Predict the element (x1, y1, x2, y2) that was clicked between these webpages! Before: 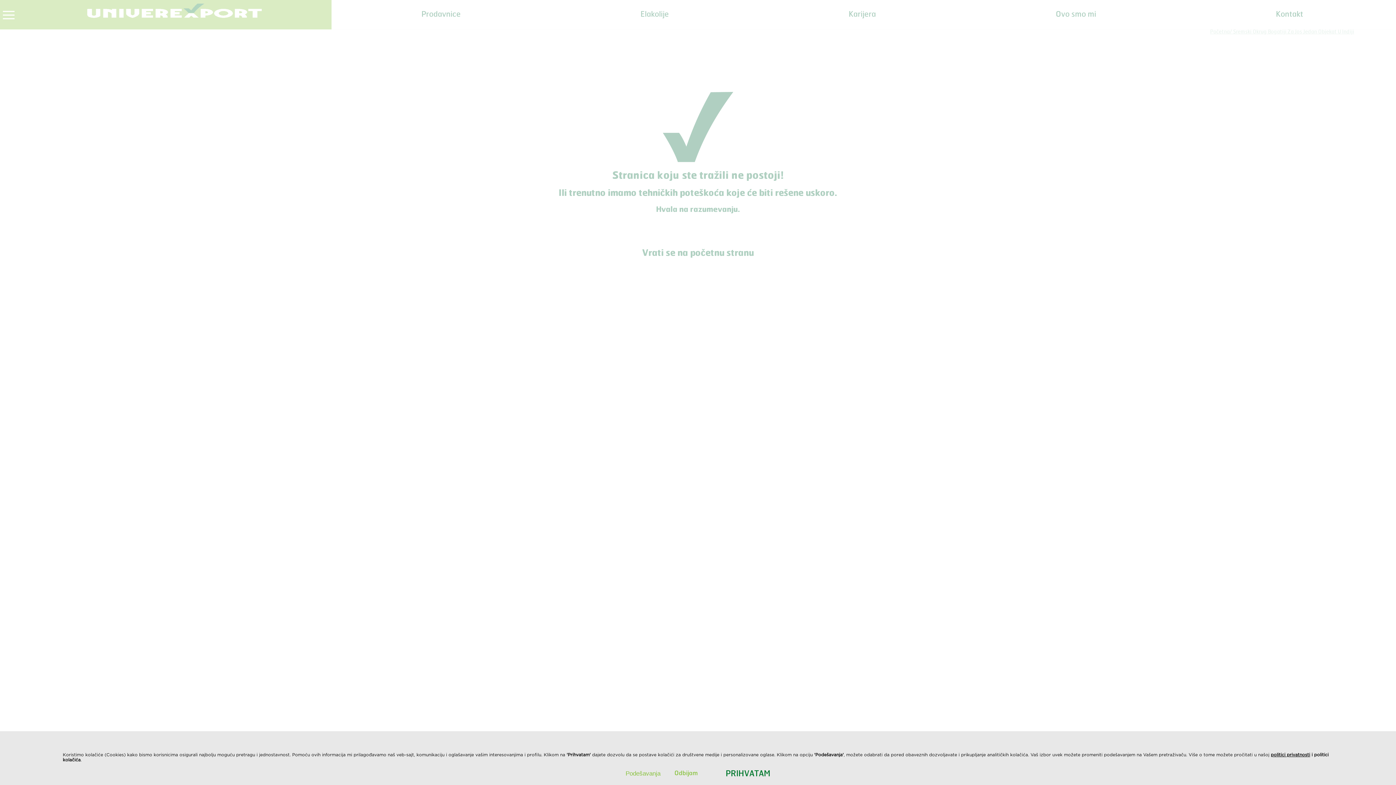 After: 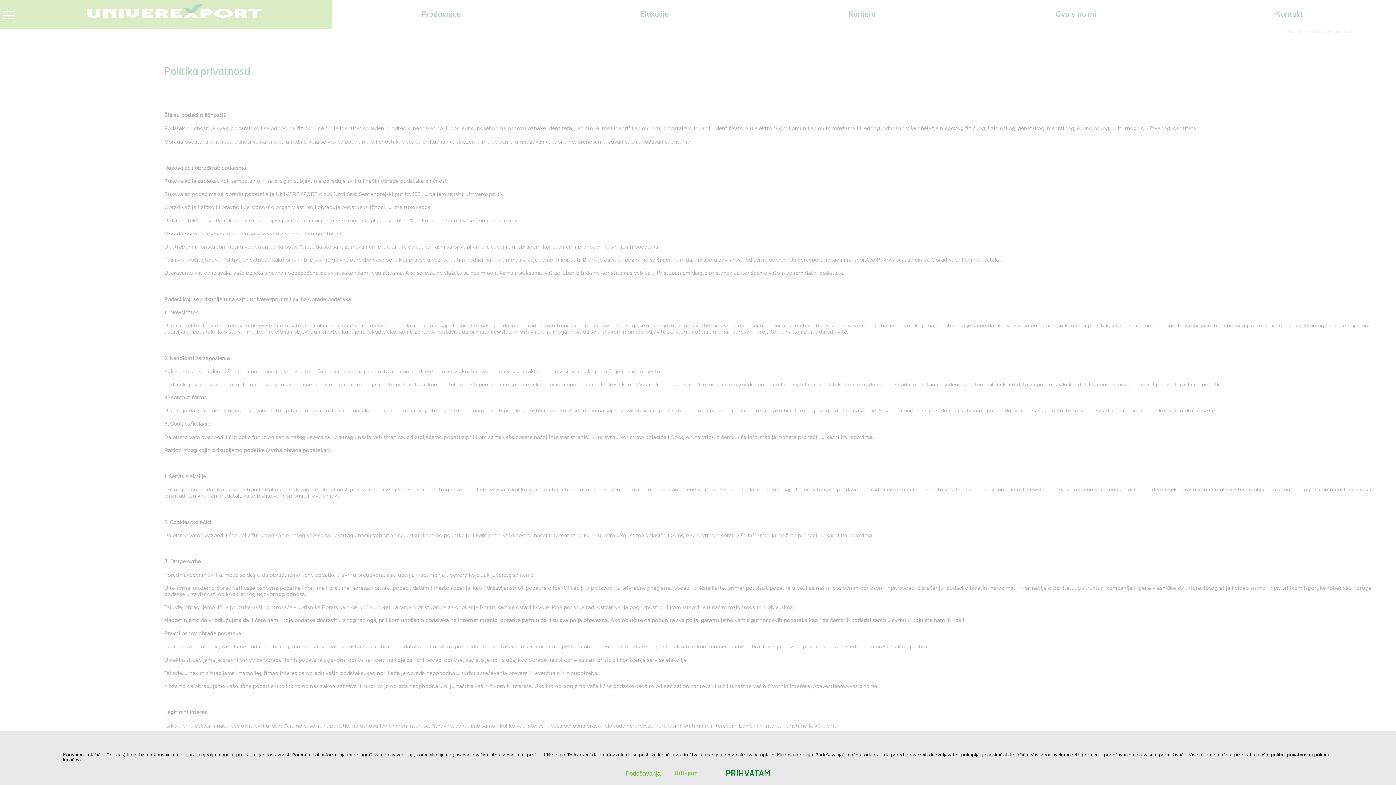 Action: bbox: (1271, 752, 1310, 757) label: politici privatnosti